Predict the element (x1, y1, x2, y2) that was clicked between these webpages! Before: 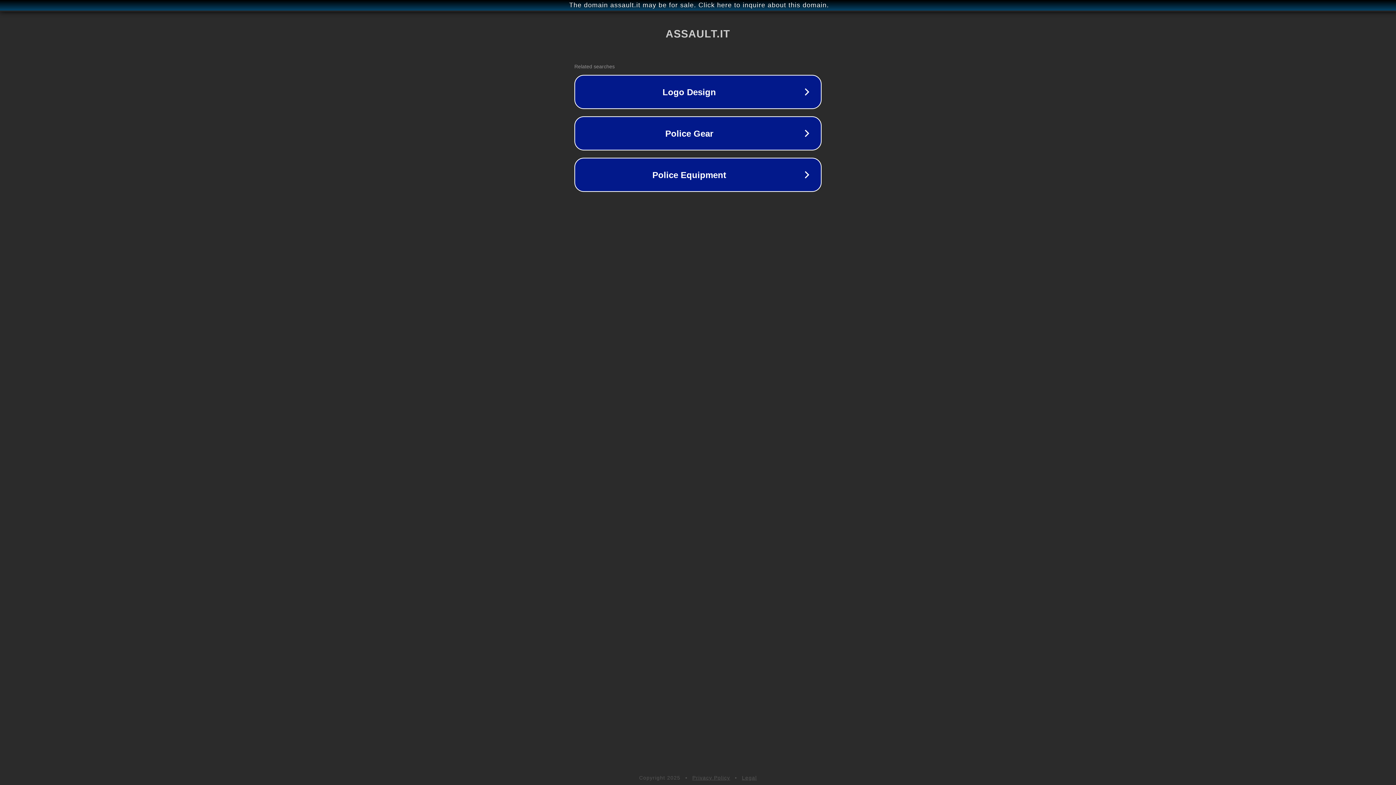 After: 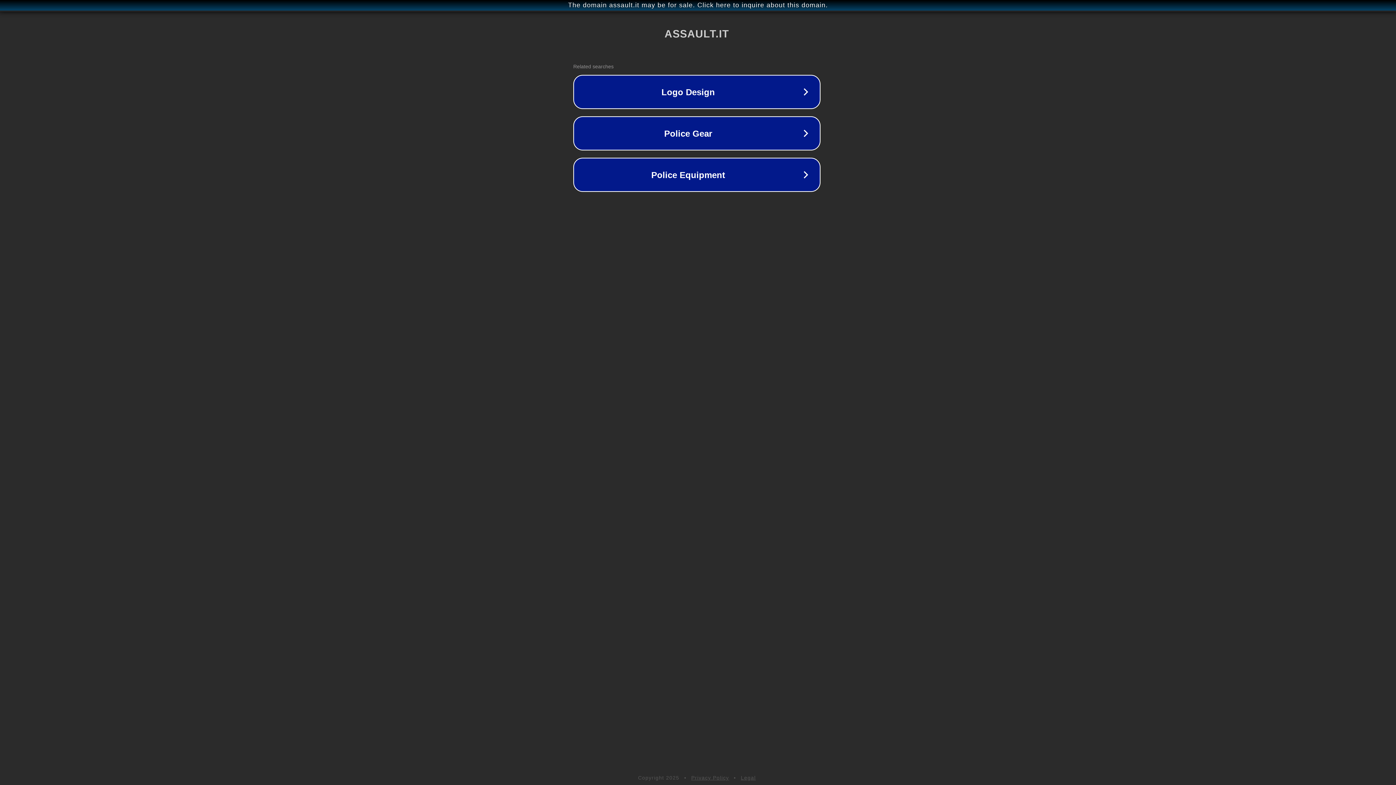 Action: bbox: (1, 1, 1397, 9) label: The domain assault.it may be for sale. Click here to inquire about this domain.